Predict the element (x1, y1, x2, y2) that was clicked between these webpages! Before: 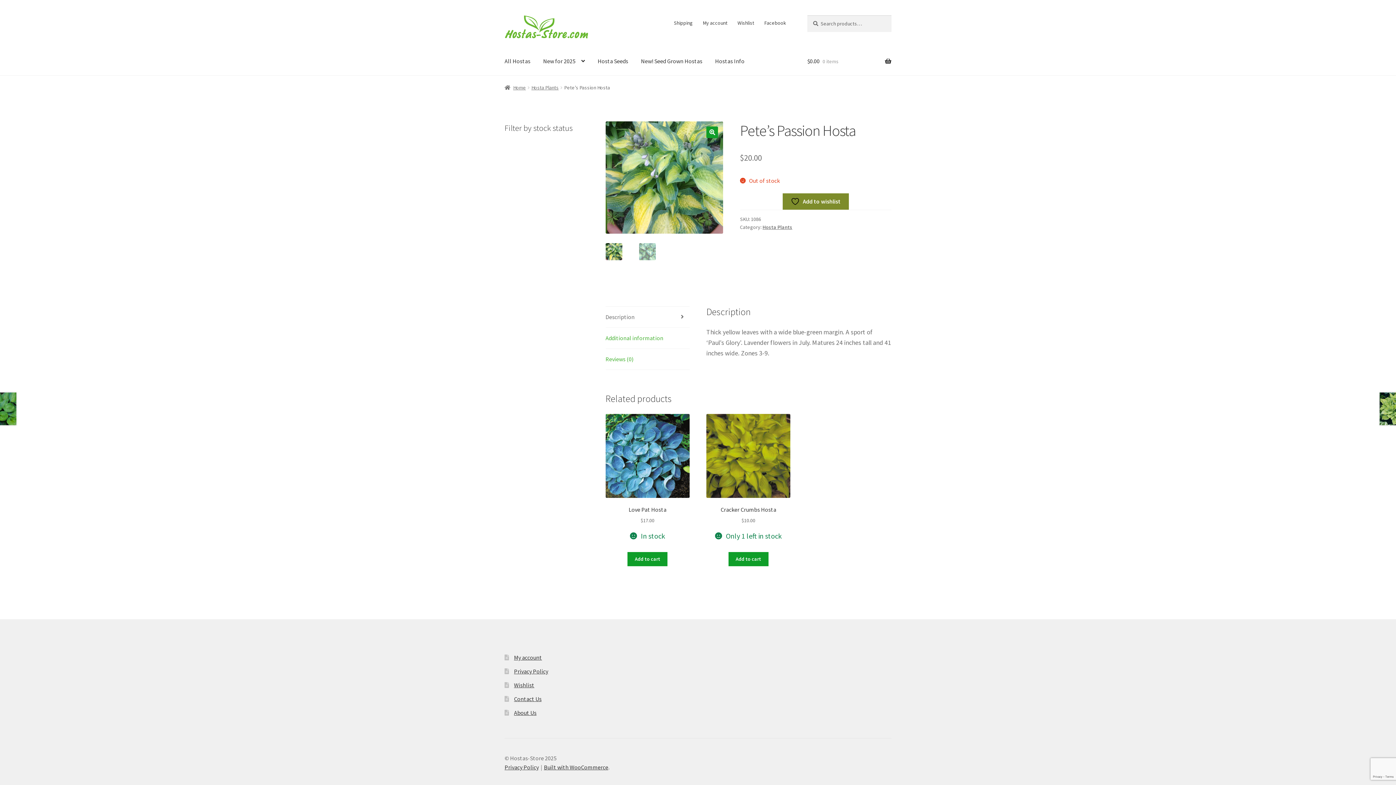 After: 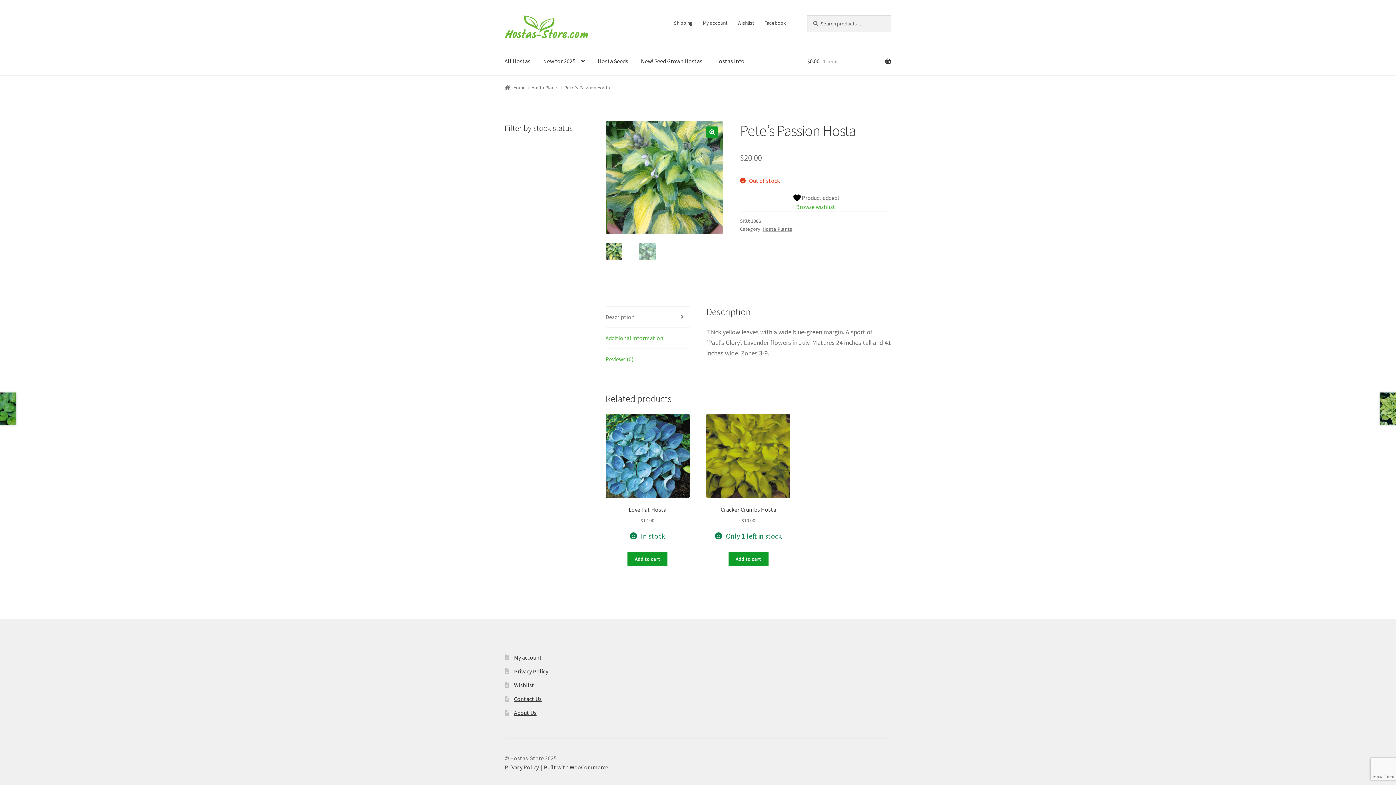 Action: bbox: (782, 193, 849, 209) label:  Add to wishlist